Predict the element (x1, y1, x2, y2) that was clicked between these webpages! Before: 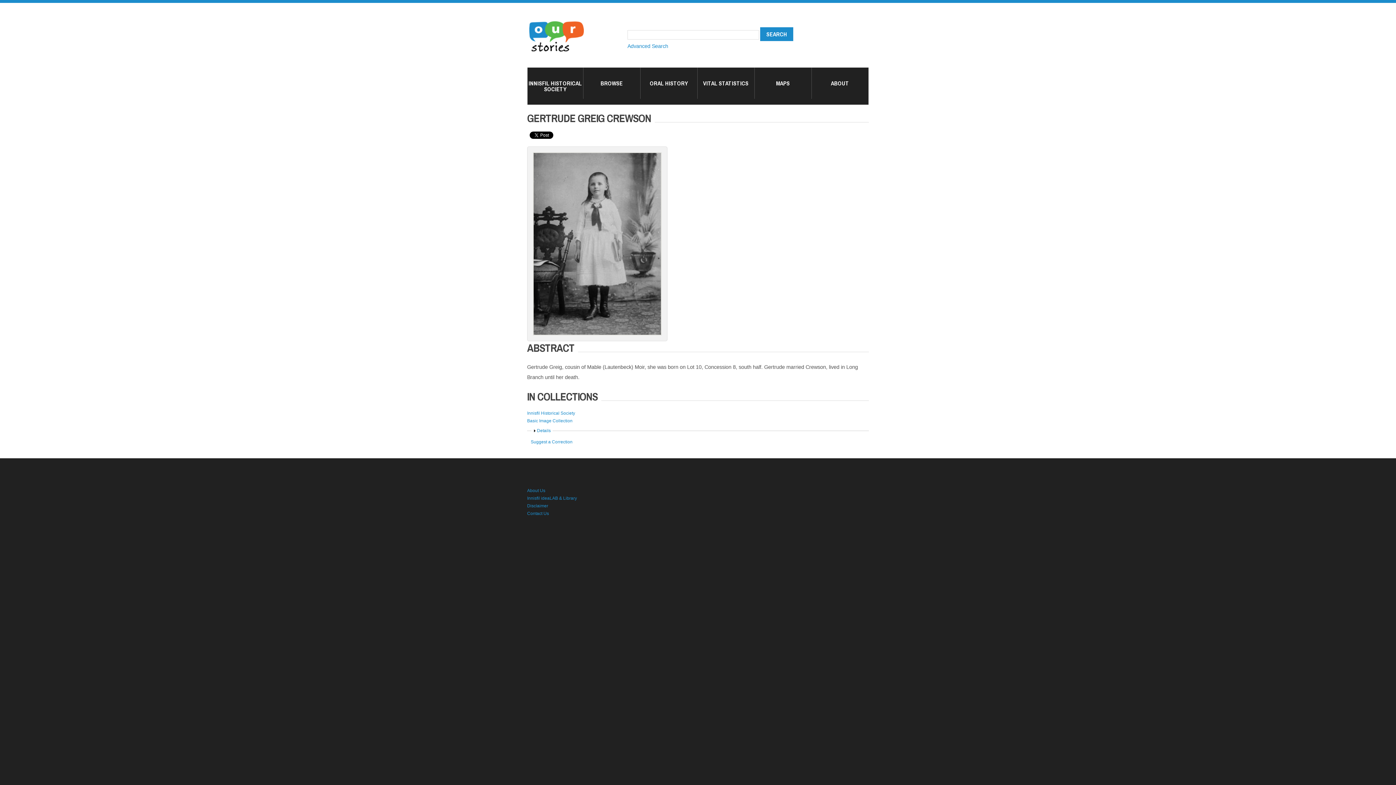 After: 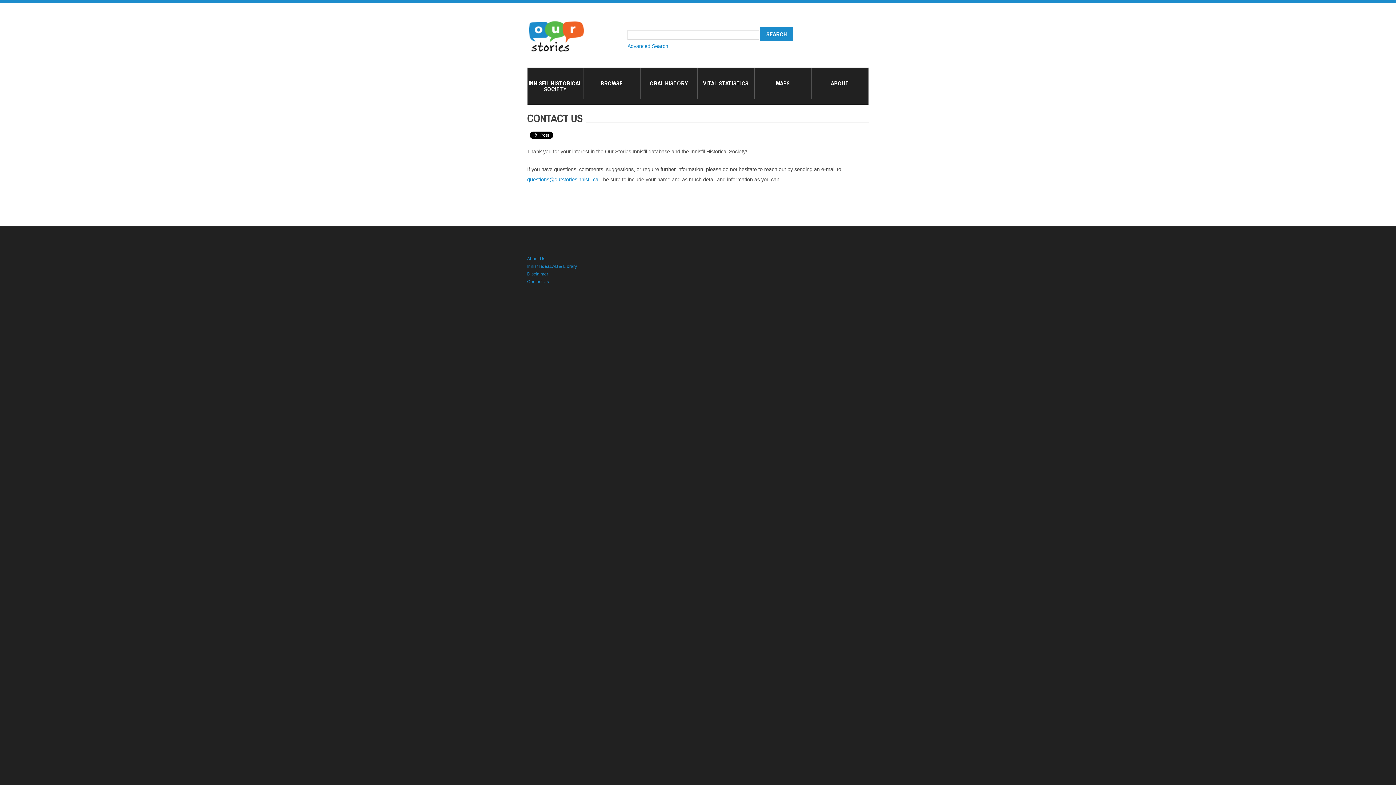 Action: bbox: (527, 511, 549, 516) label: Contact Us